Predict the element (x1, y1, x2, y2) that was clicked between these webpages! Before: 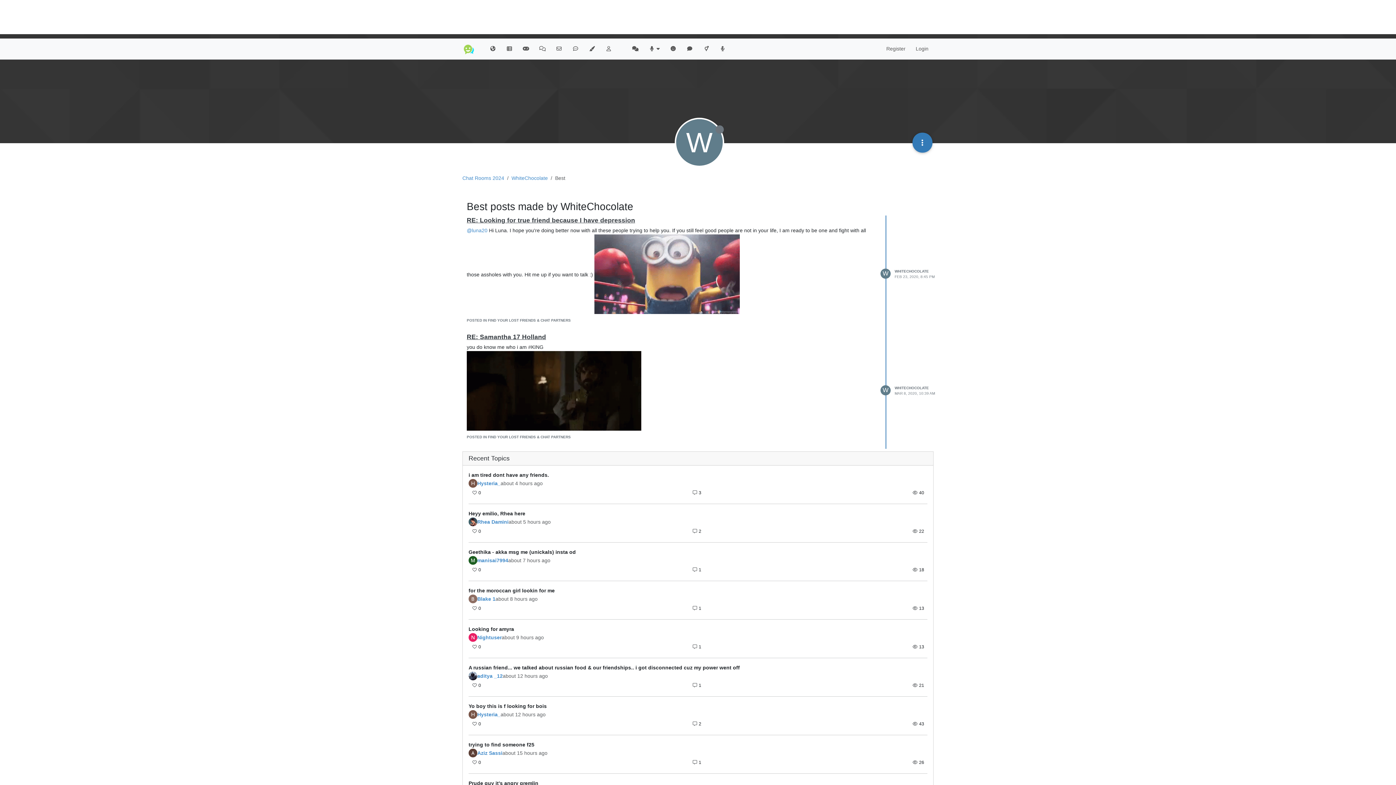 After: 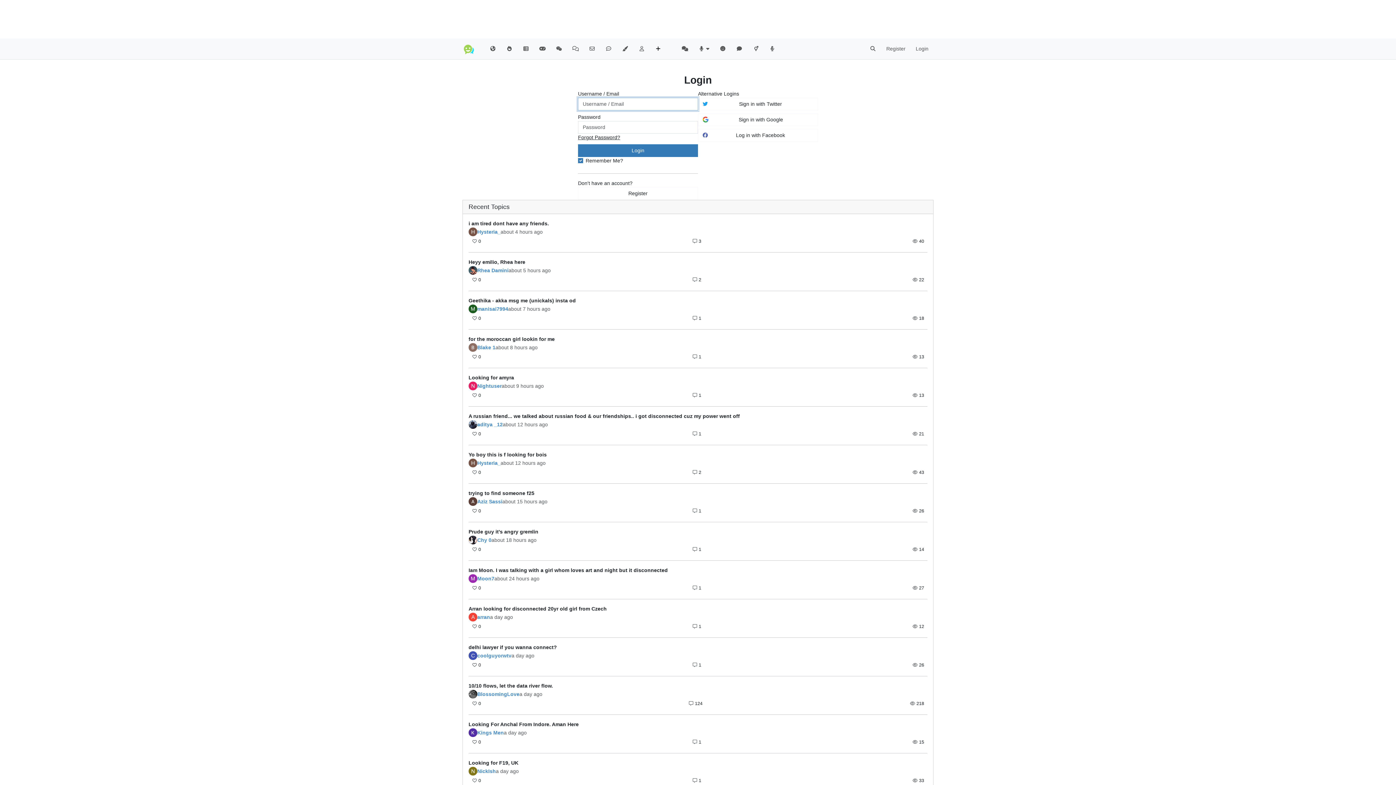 Action: label: Login bbox: (910, 42, 933, 55)